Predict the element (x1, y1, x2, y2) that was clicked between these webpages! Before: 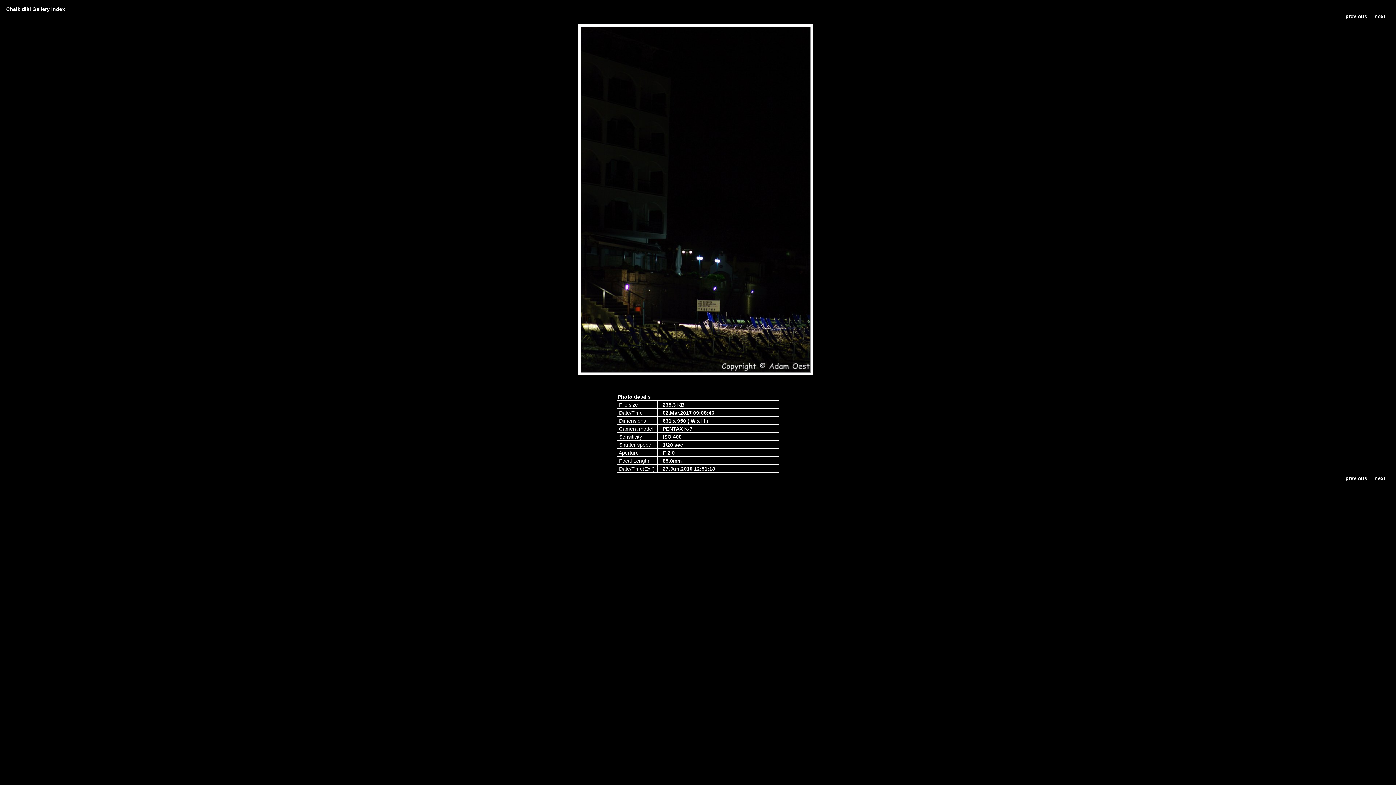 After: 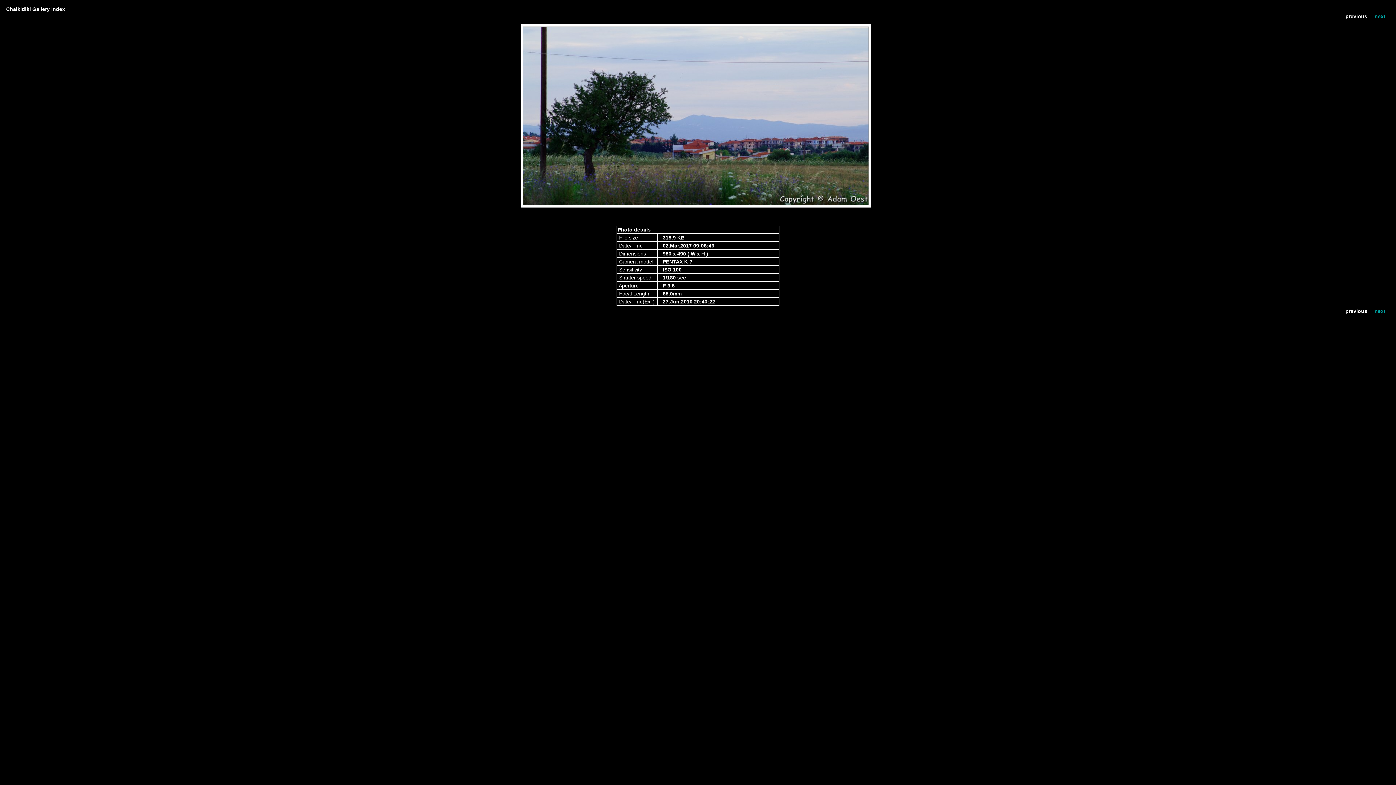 Action: label: next bbox: (1374, 13, 1385, 19)